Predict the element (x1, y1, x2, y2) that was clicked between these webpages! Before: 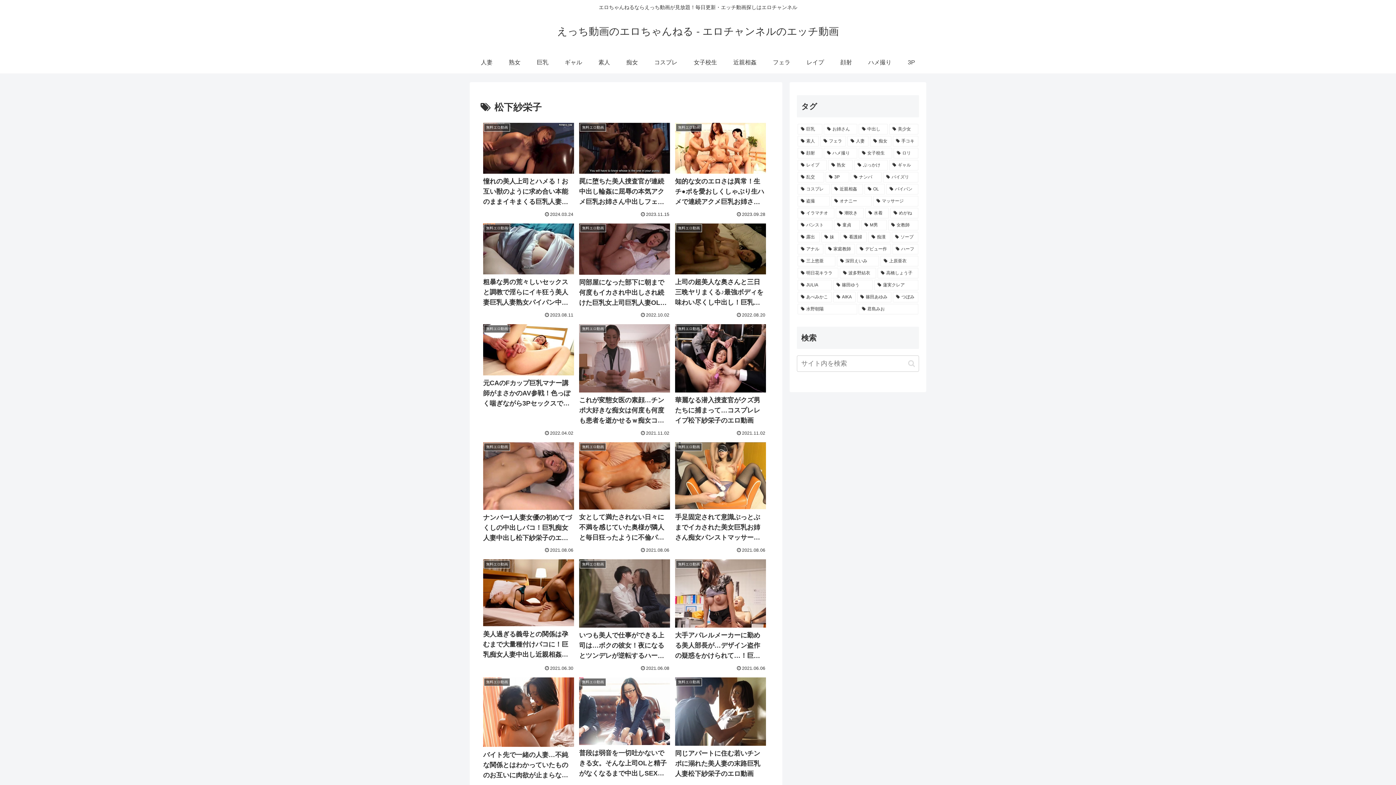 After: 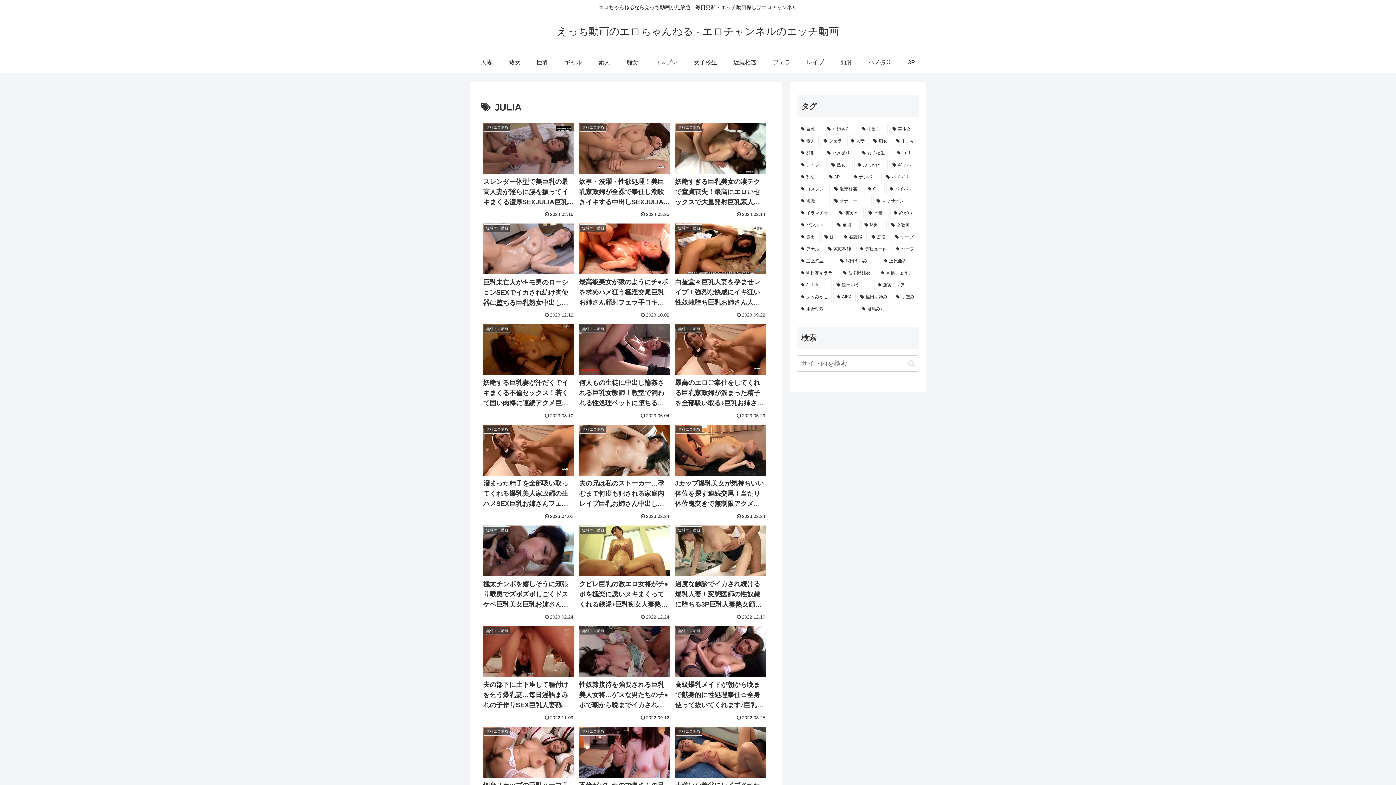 Action: label: JULIA (106個の項目) bbox: (797, 279, 832, 290)